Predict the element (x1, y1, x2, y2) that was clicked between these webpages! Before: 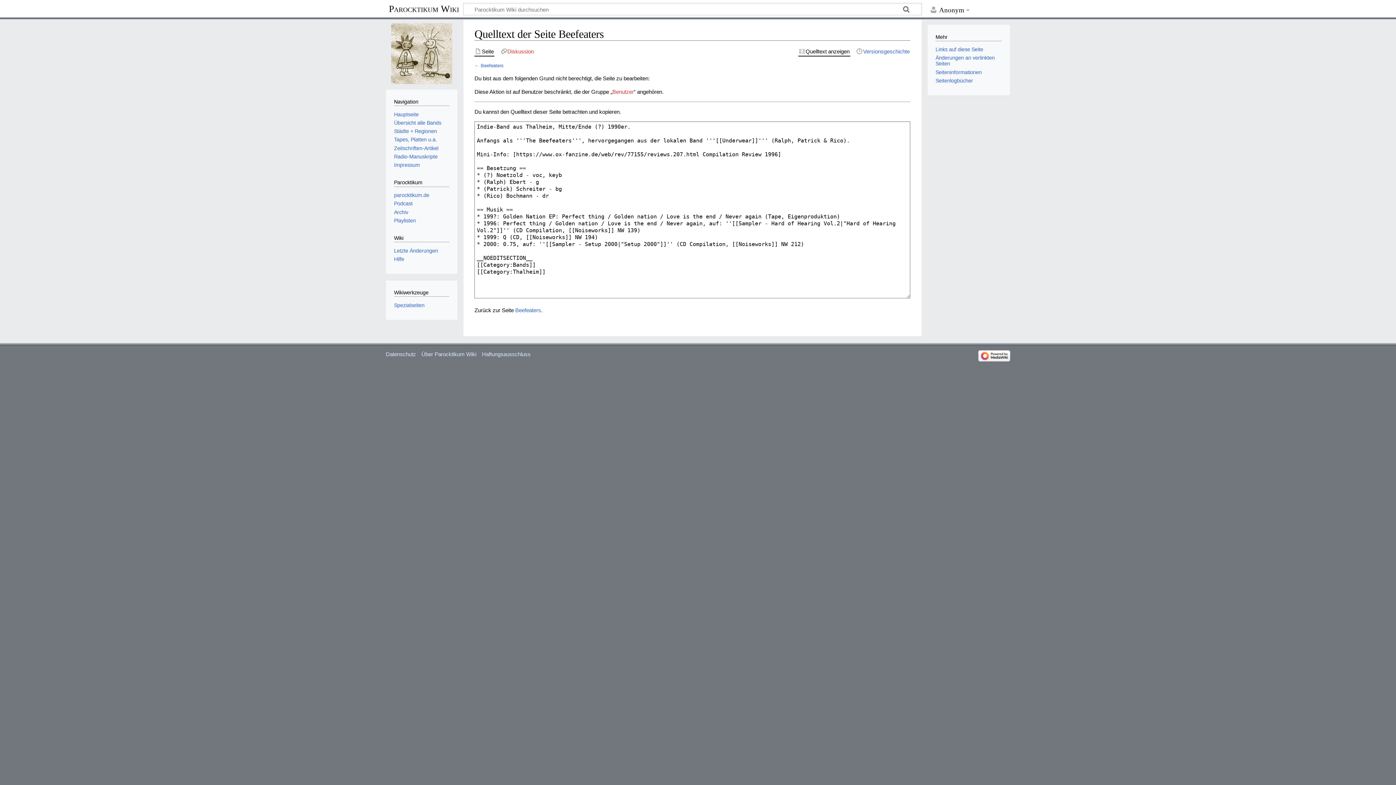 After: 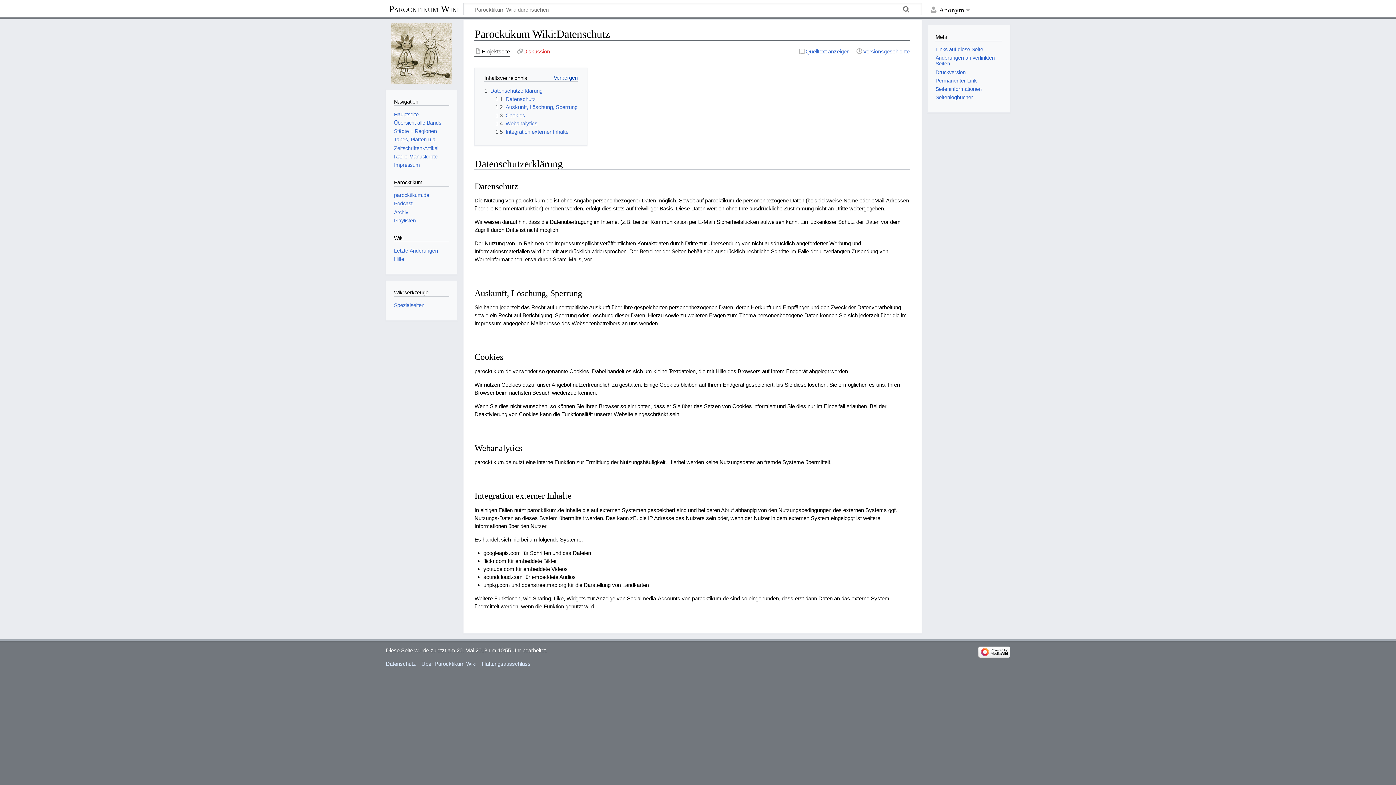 Action: bbox: (385, 351, 416, 357) label: Datenschutz